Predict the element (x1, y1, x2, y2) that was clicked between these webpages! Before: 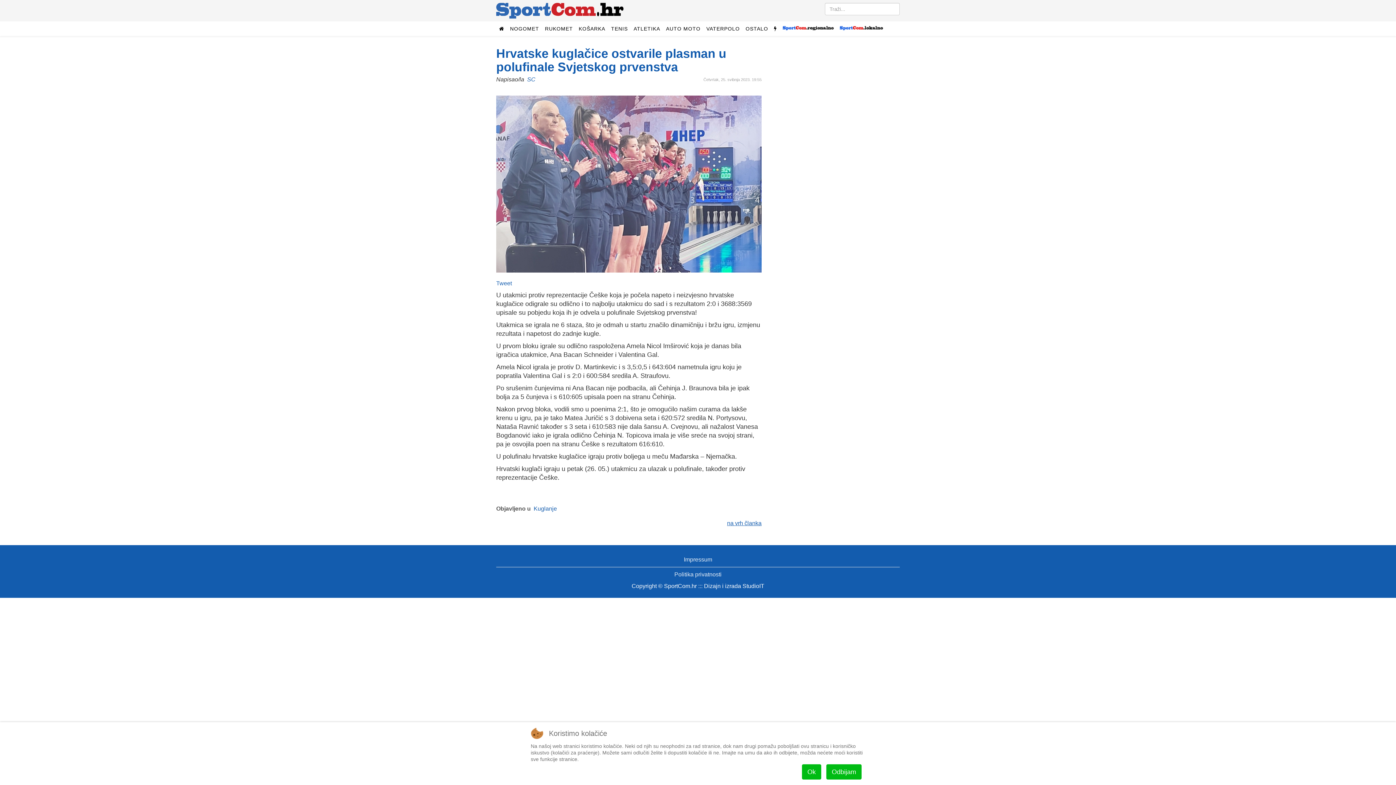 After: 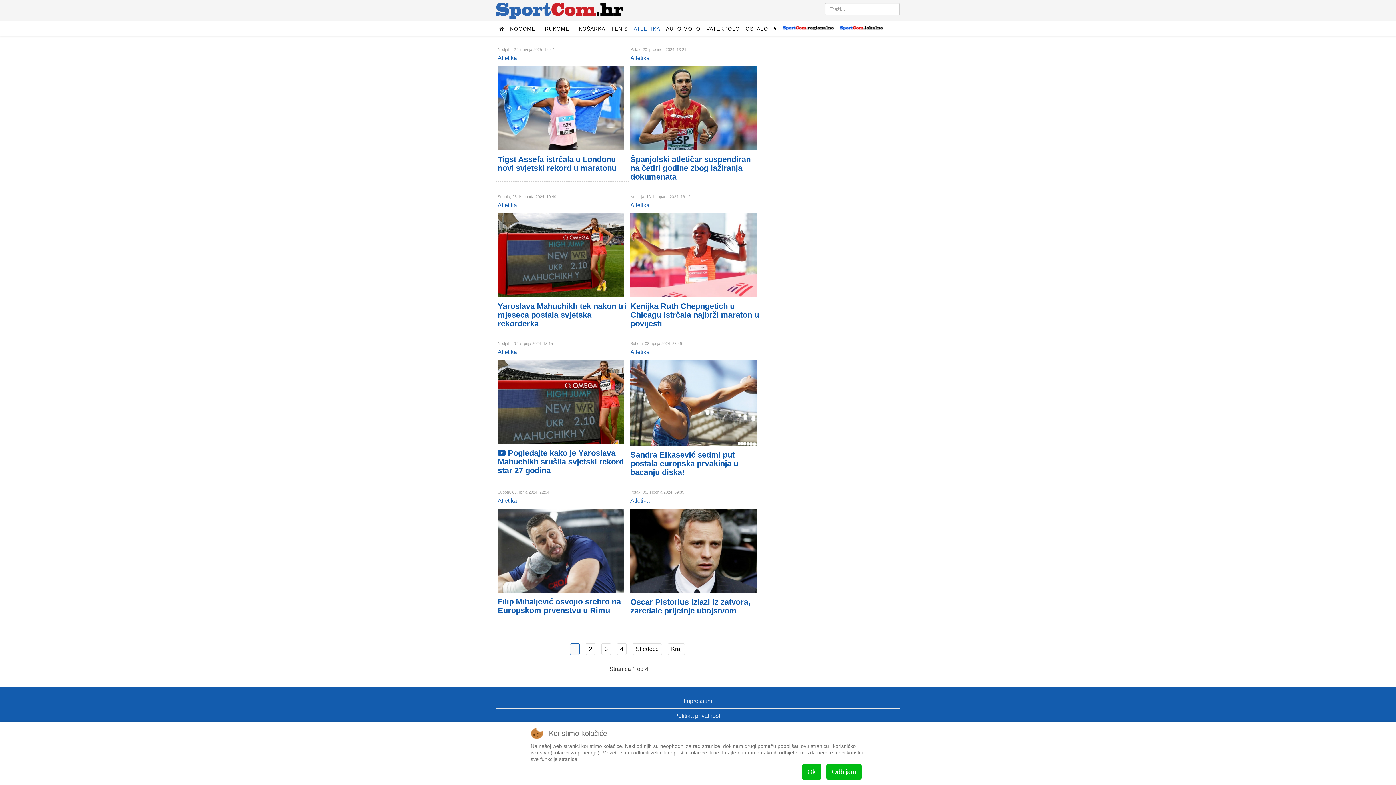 Action: label: ATLETIKA bbox: (630, 21, 663, 36)